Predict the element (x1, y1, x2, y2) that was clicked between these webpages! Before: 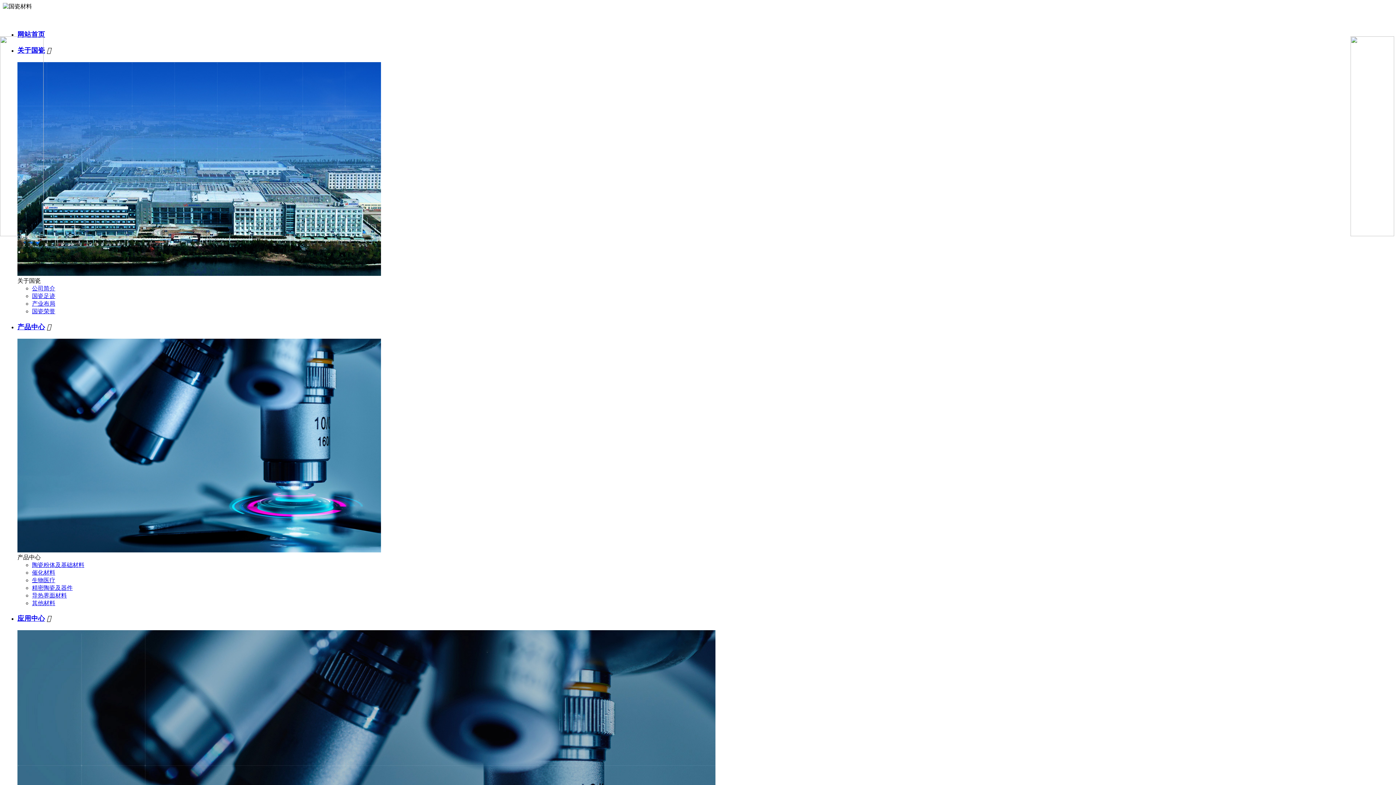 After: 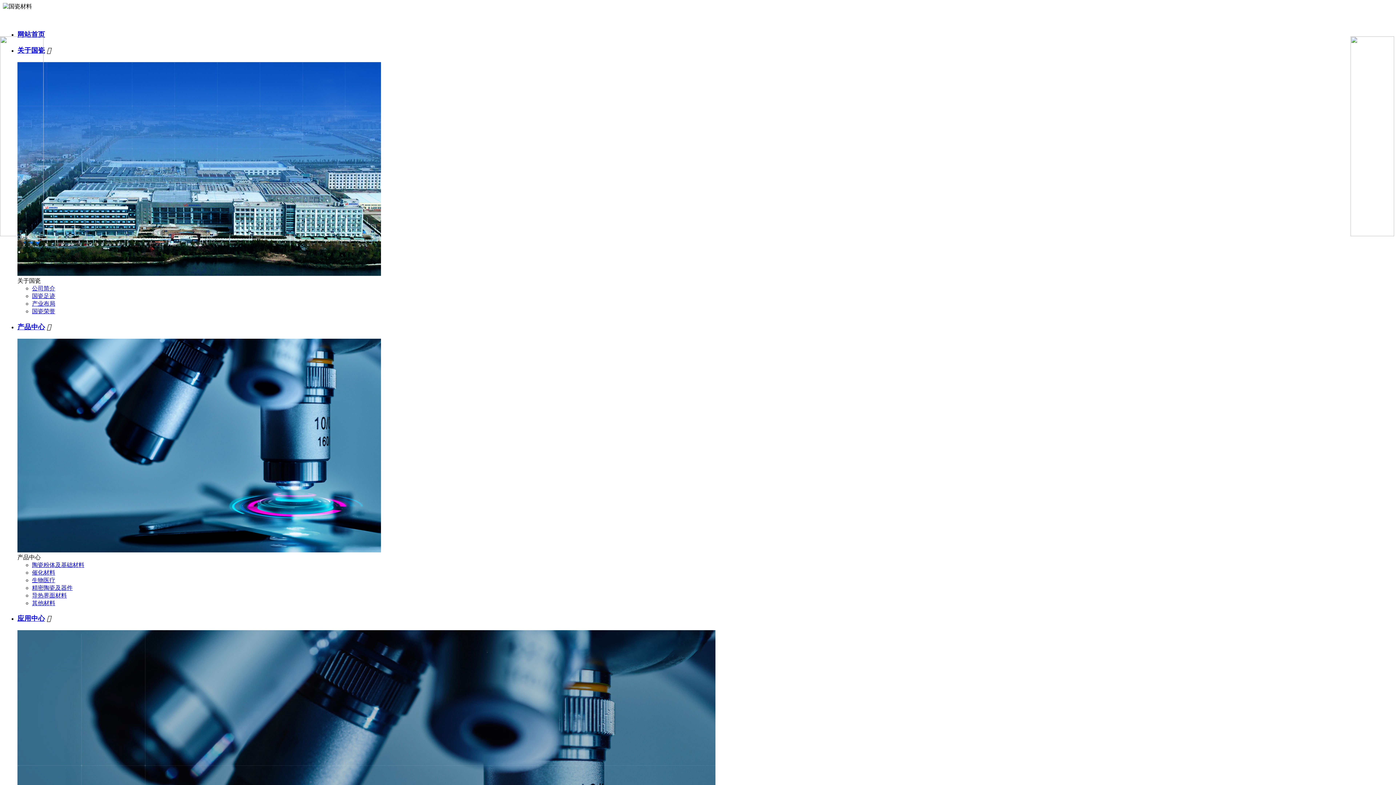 Action: bbox: (1350, 231, 1394, 237)